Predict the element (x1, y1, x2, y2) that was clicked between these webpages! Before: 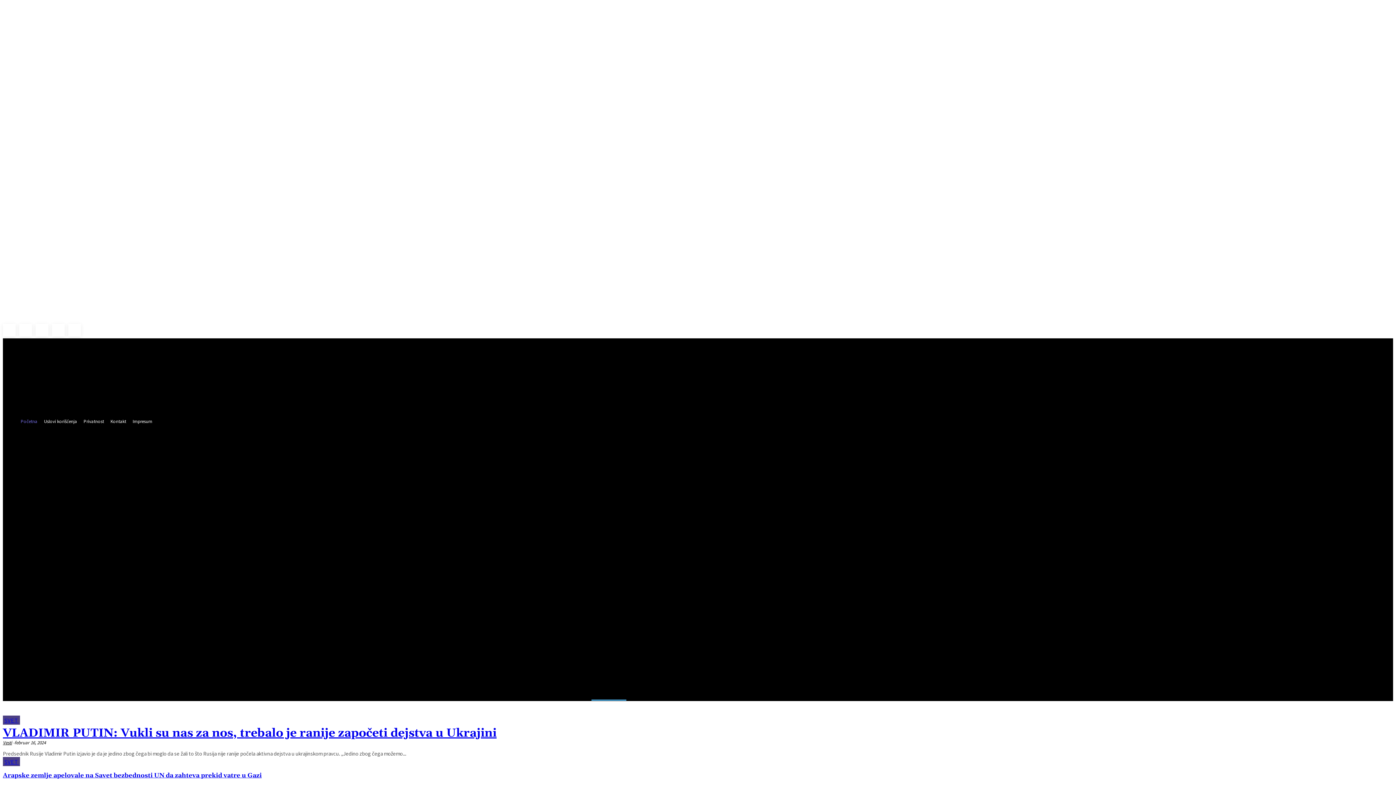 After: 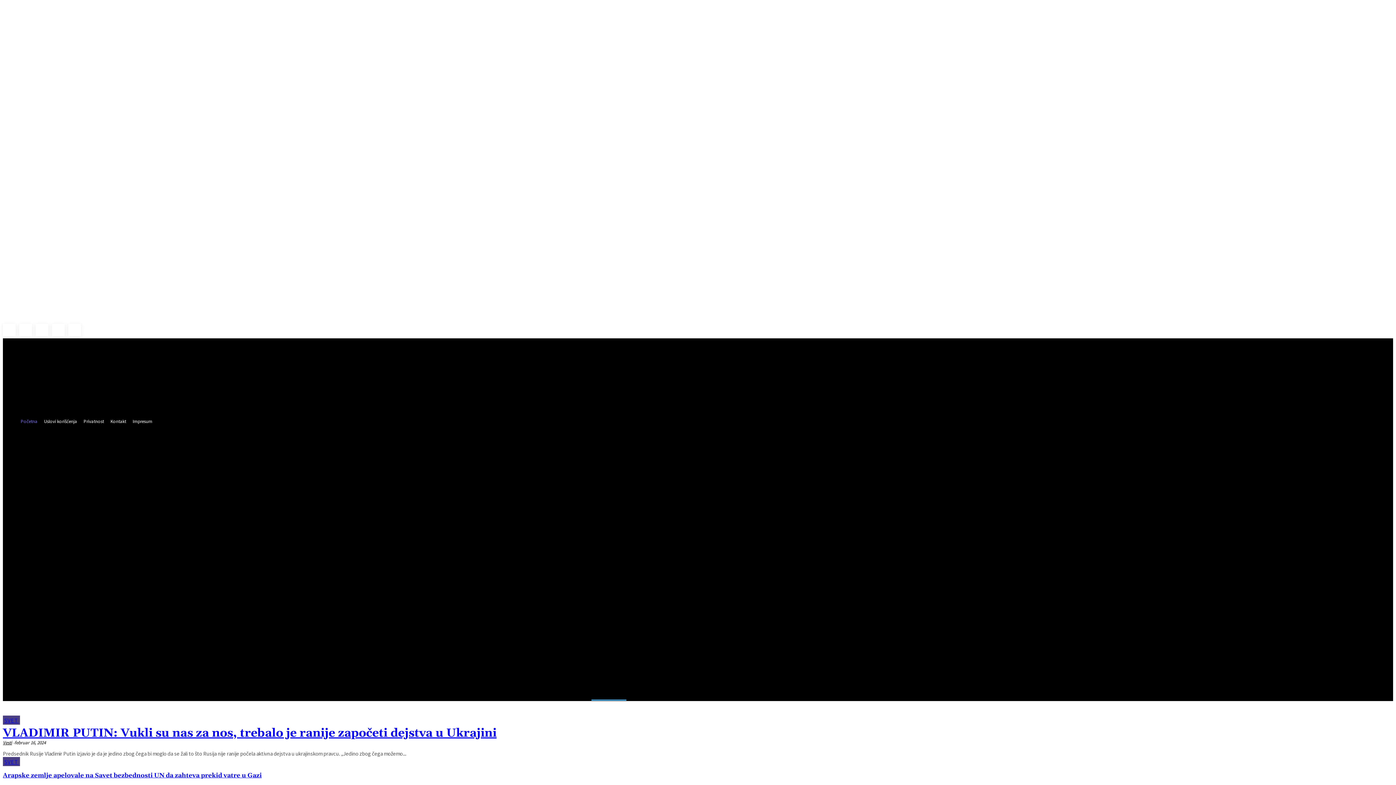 Action: bbox: (2, 772, 261, 780) label: Arapske zemlje apelovale na Savet bezbednosti UN da zahteva prekid vatre u Gazi